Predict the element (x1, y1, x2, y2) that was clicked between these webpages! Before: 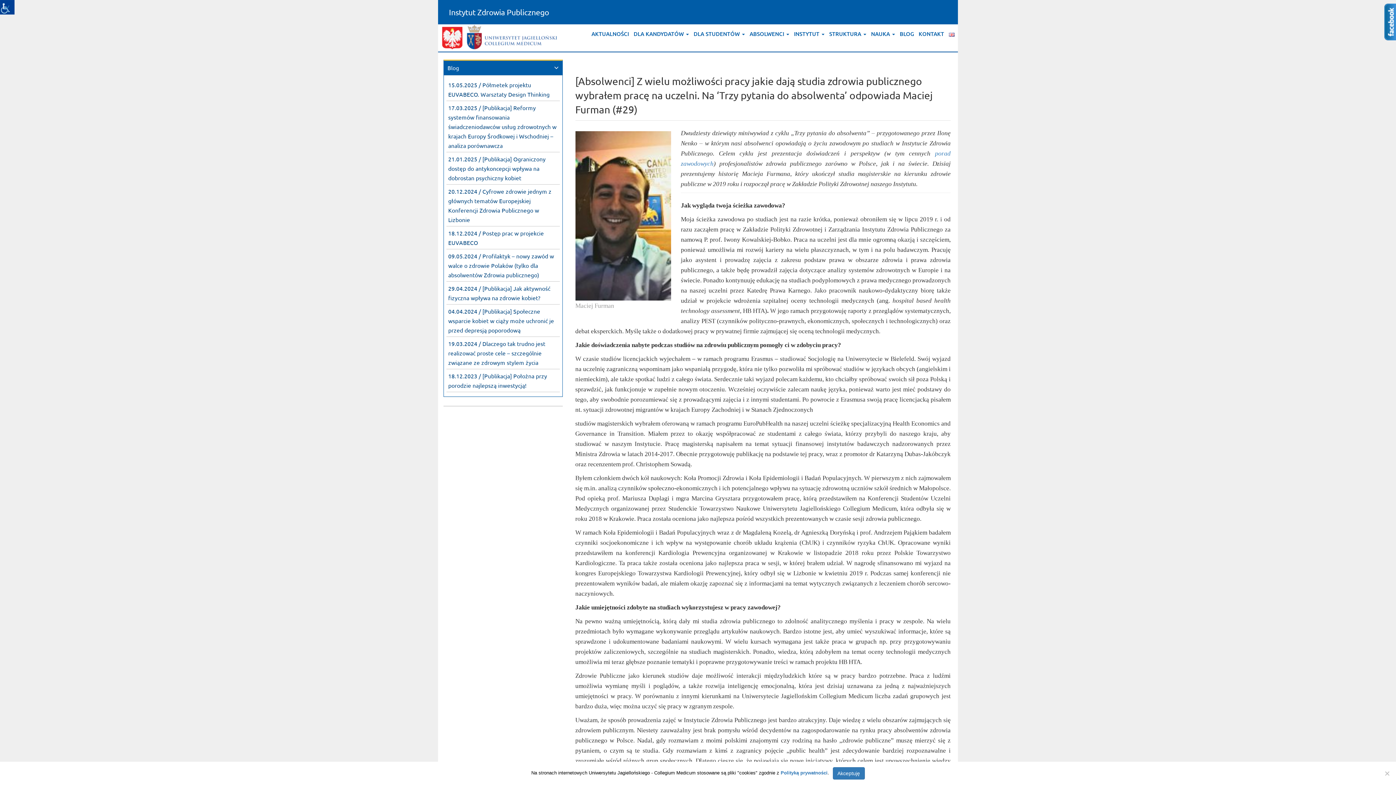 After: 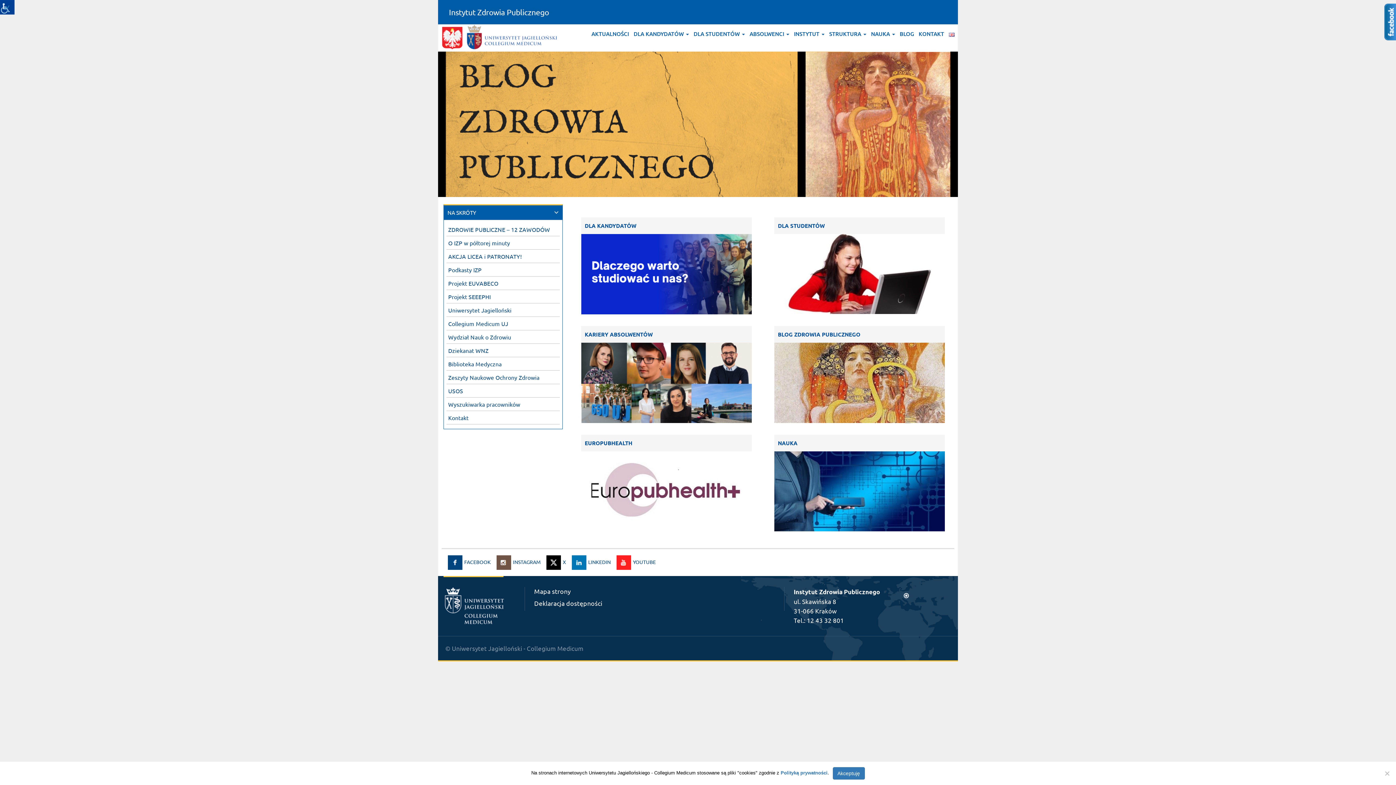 Action: label: Instytut Zdrowia Publicznego bbox: (449, 7, 549, 16)